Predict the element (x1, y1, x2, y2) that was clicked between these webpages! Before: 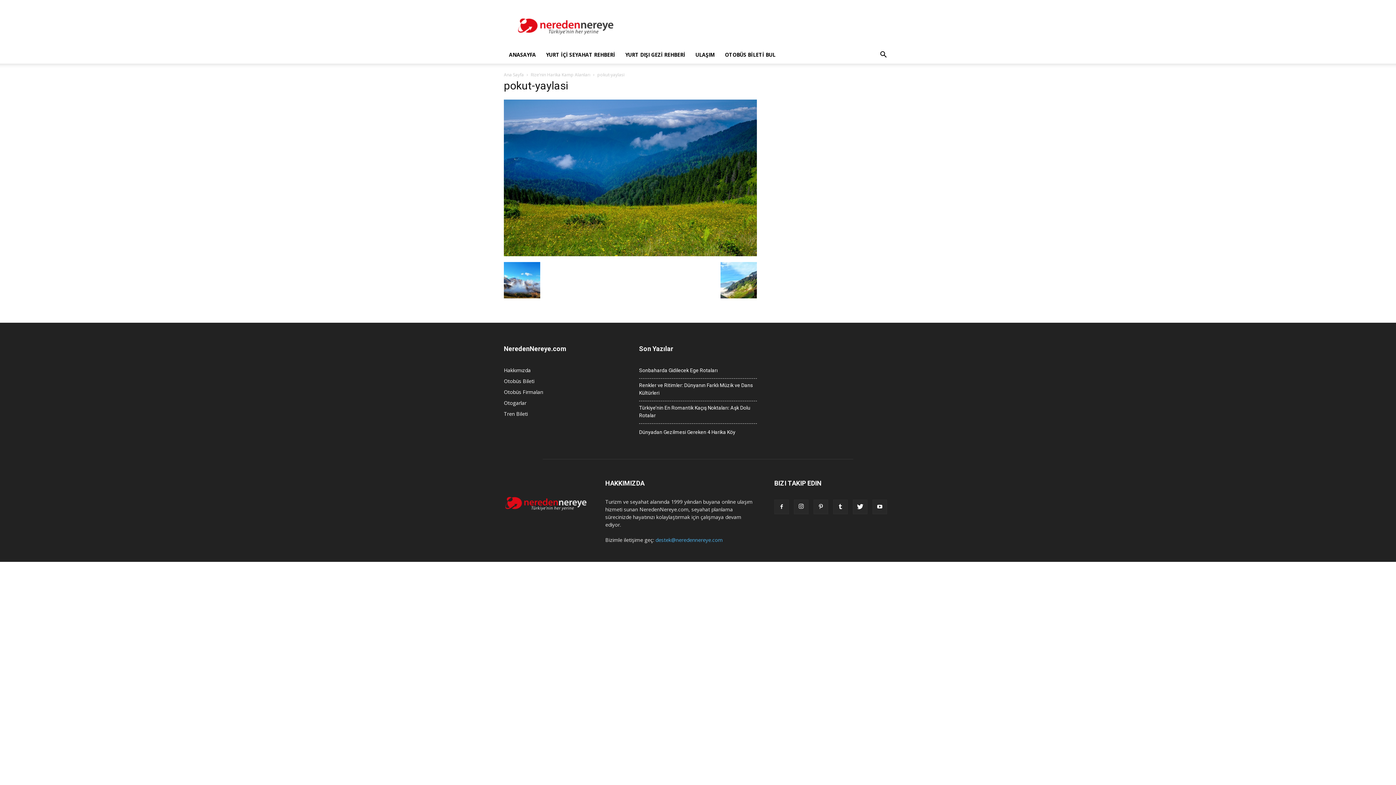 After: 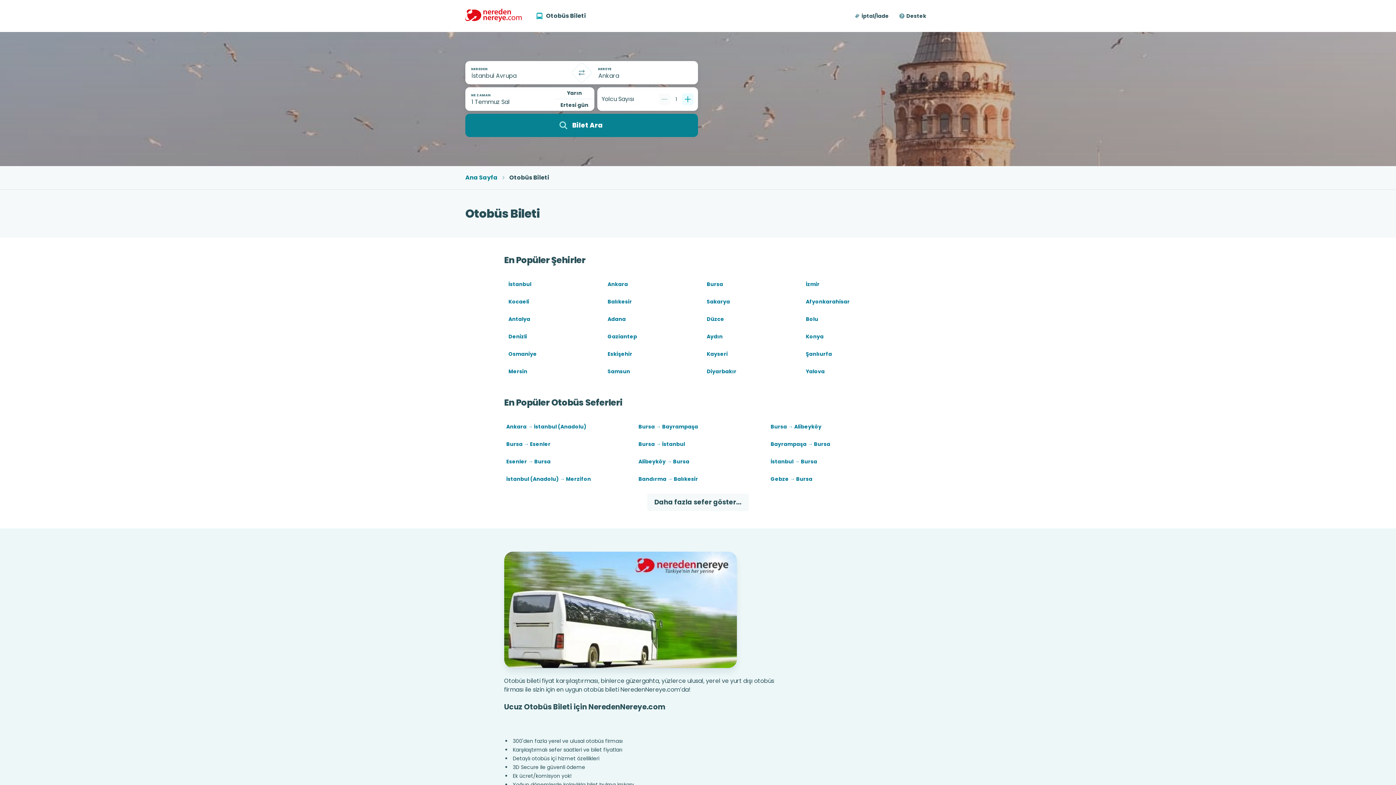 Action: bbox: (504, 377, 534, 384) label: Otobüs Bileti